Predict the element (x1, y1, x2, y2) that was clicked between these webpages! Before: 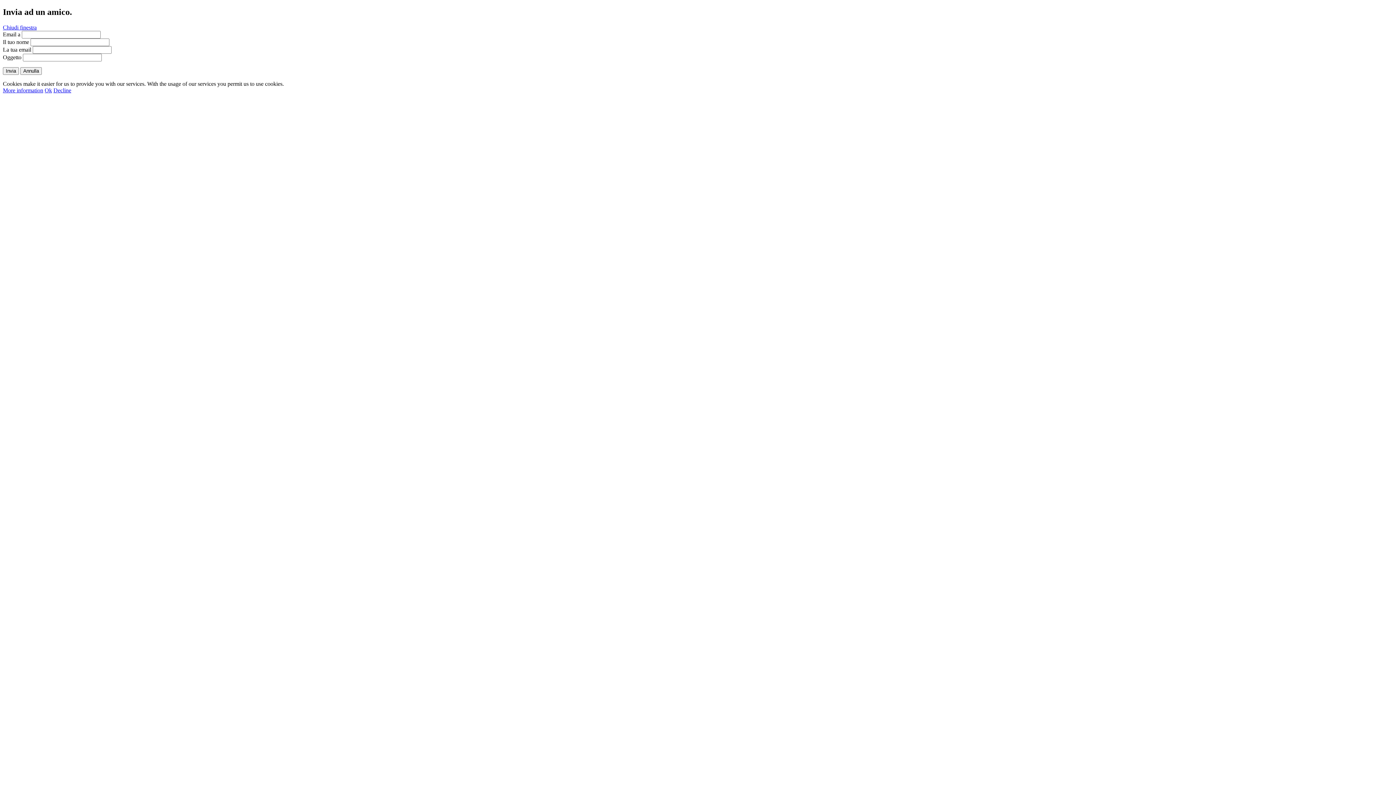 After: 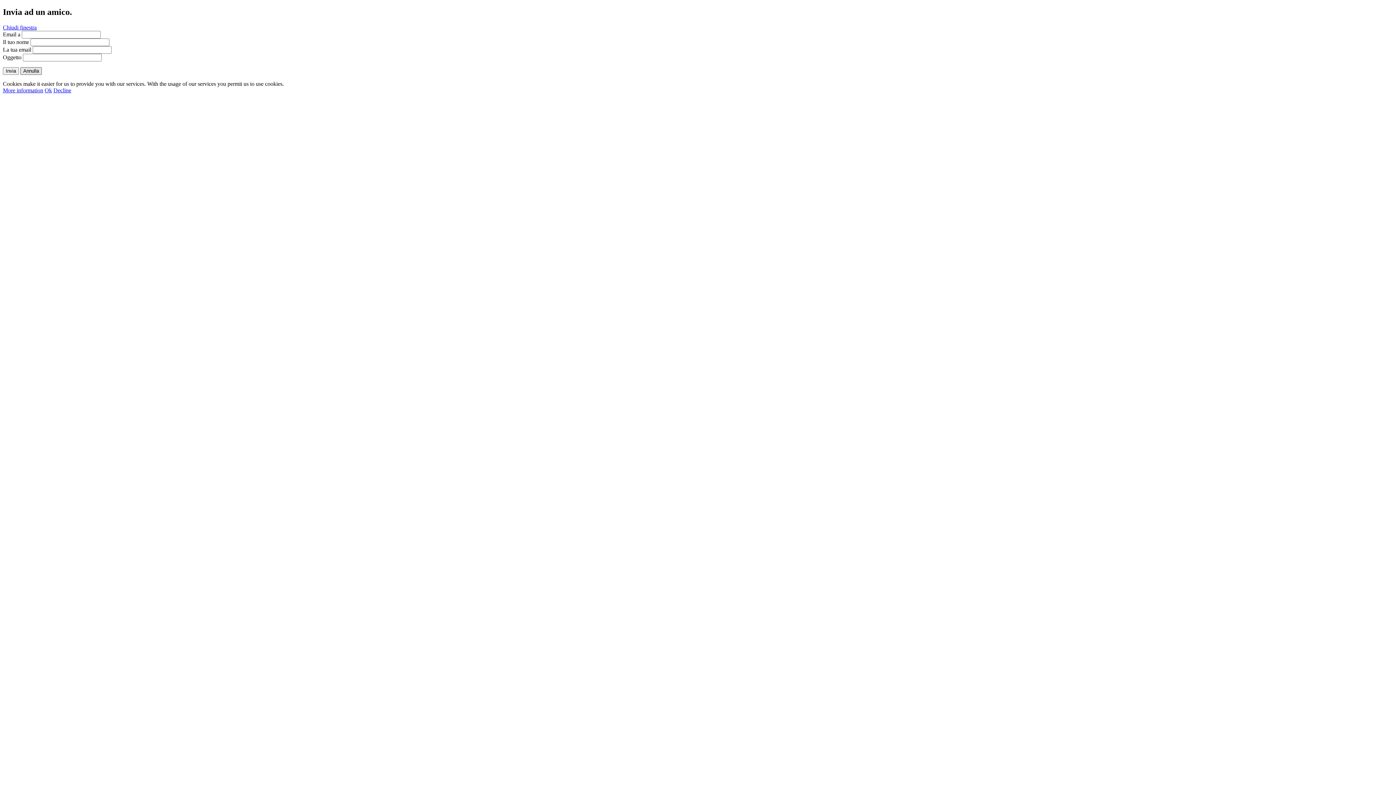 Action: bbox: (20, 67, 41, 74) label: Annulla